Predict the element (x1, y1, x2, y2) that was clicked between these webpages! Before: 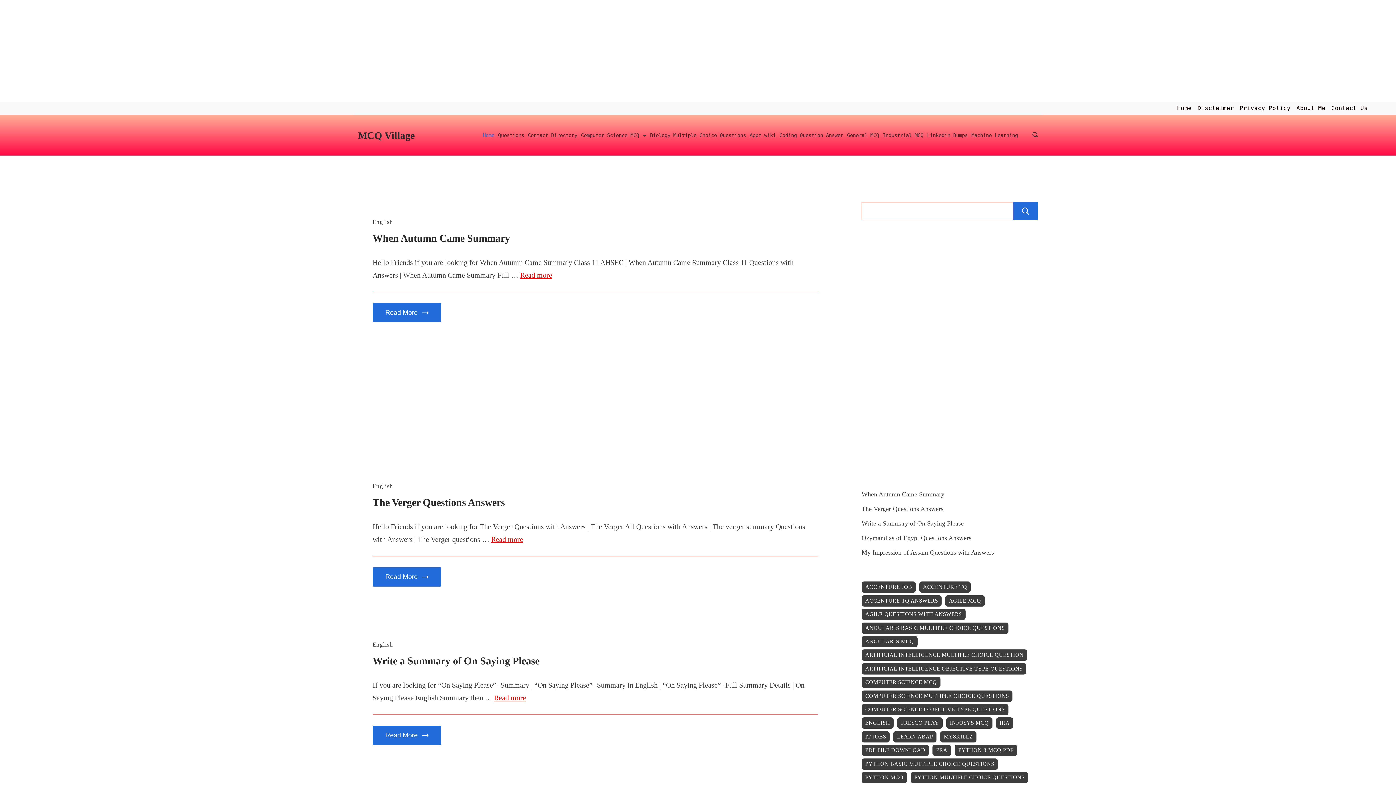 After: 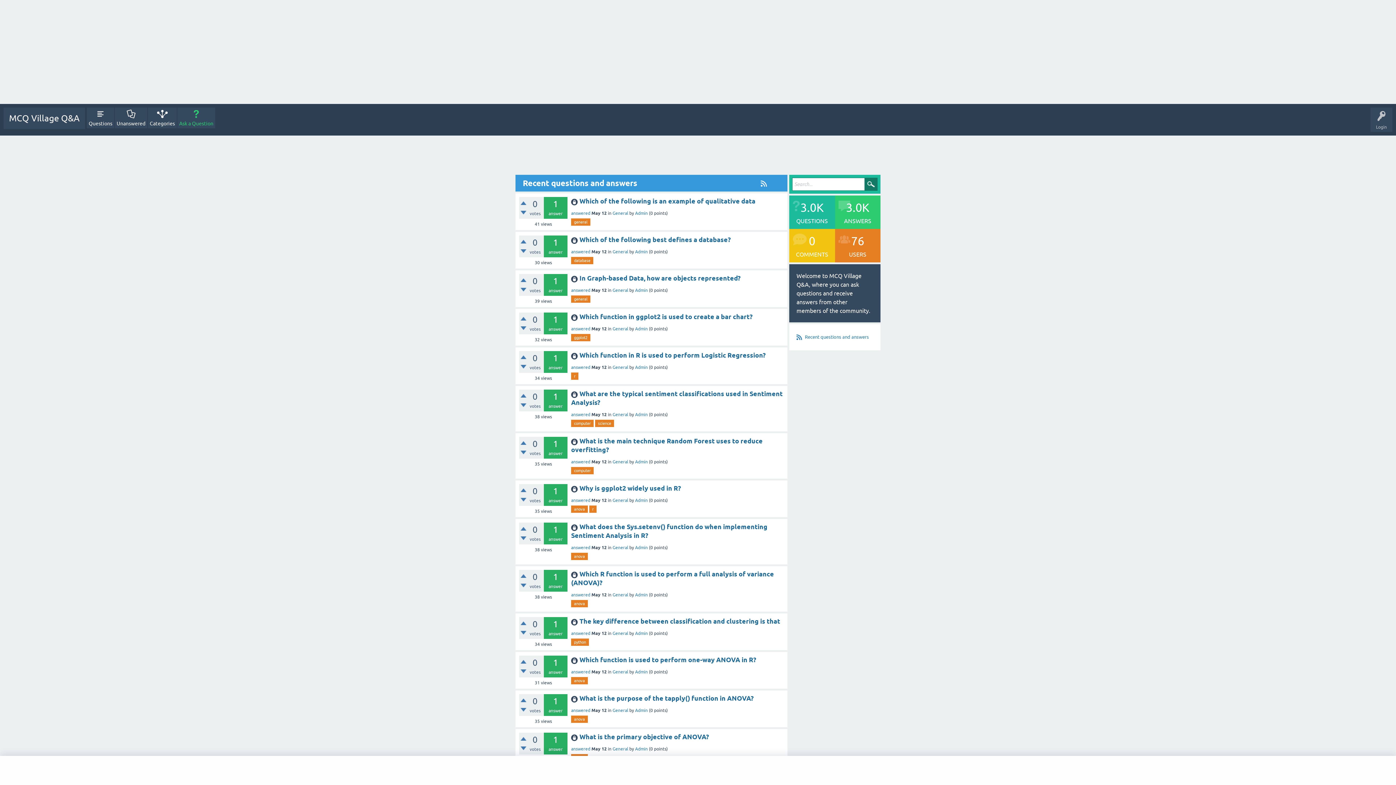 Action: label: Questions bbox: (496, 129, 526, 141)